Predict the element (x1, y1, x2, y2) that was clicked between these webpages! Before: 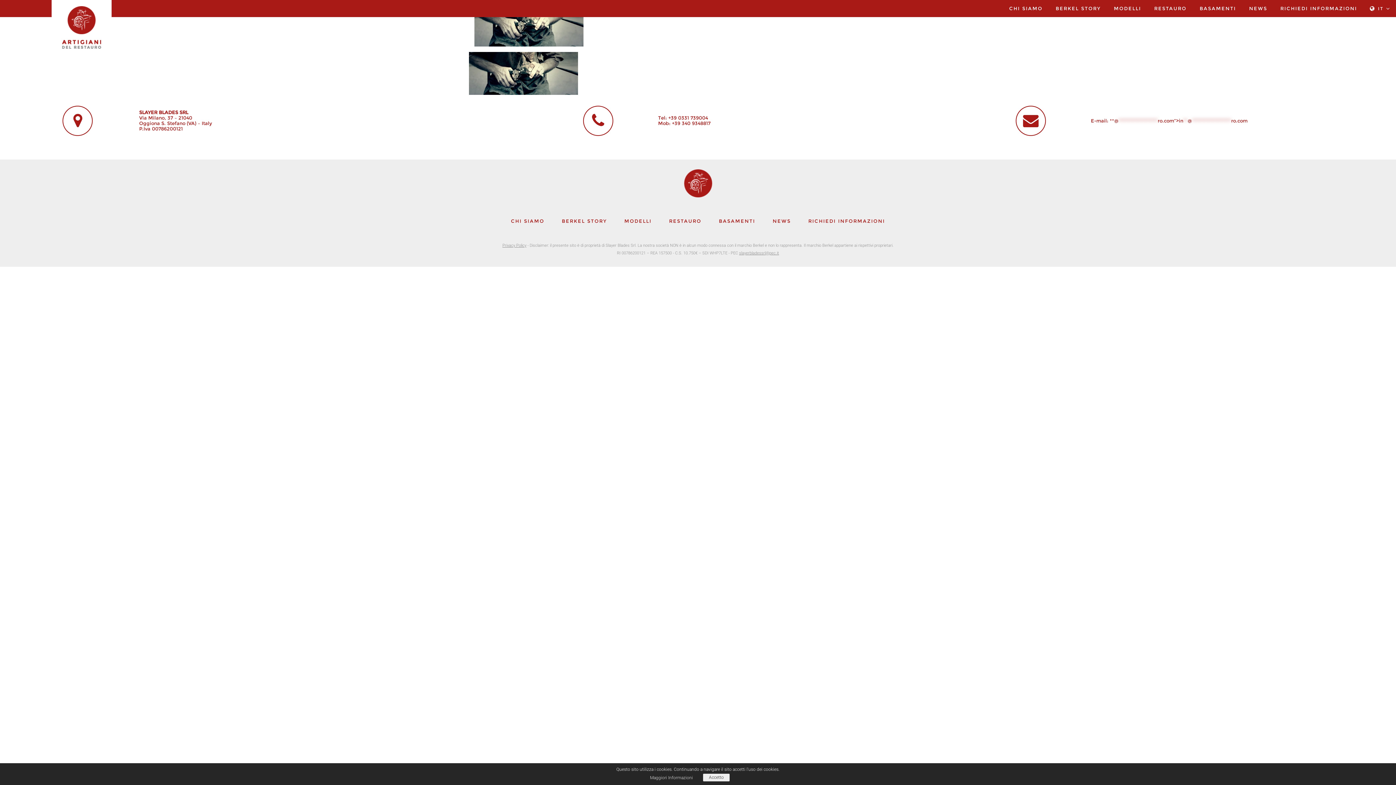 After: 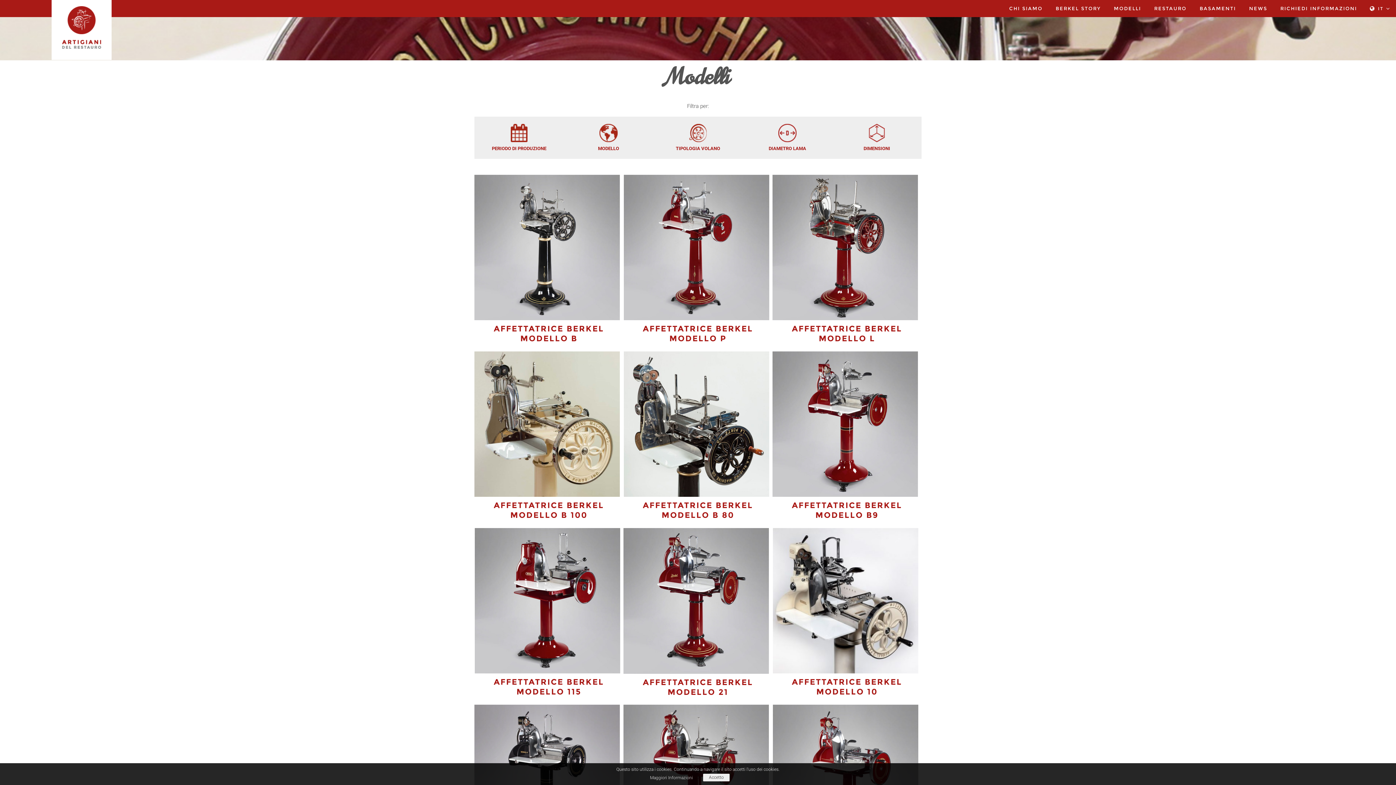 Action: bbox: (624, 218, 651, 225) label: MODELLI